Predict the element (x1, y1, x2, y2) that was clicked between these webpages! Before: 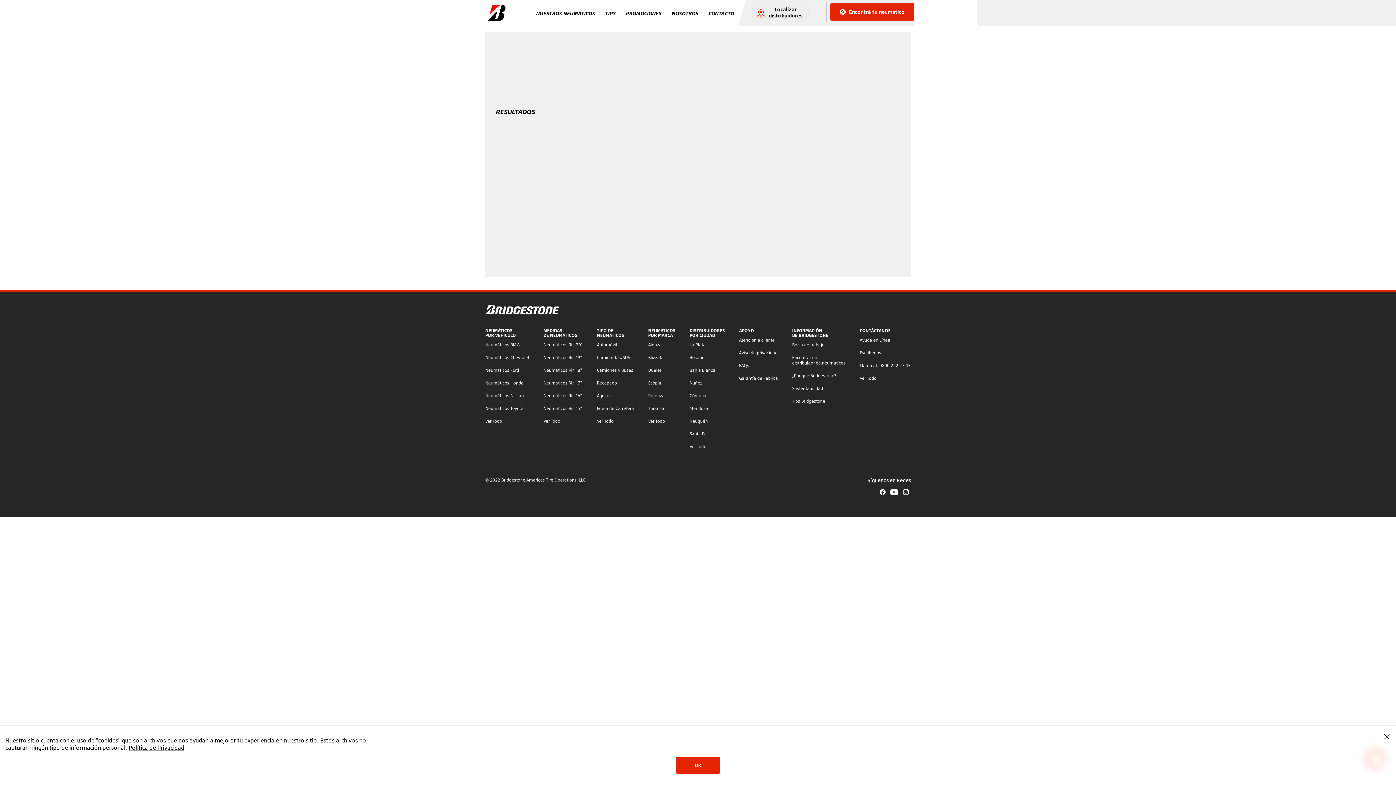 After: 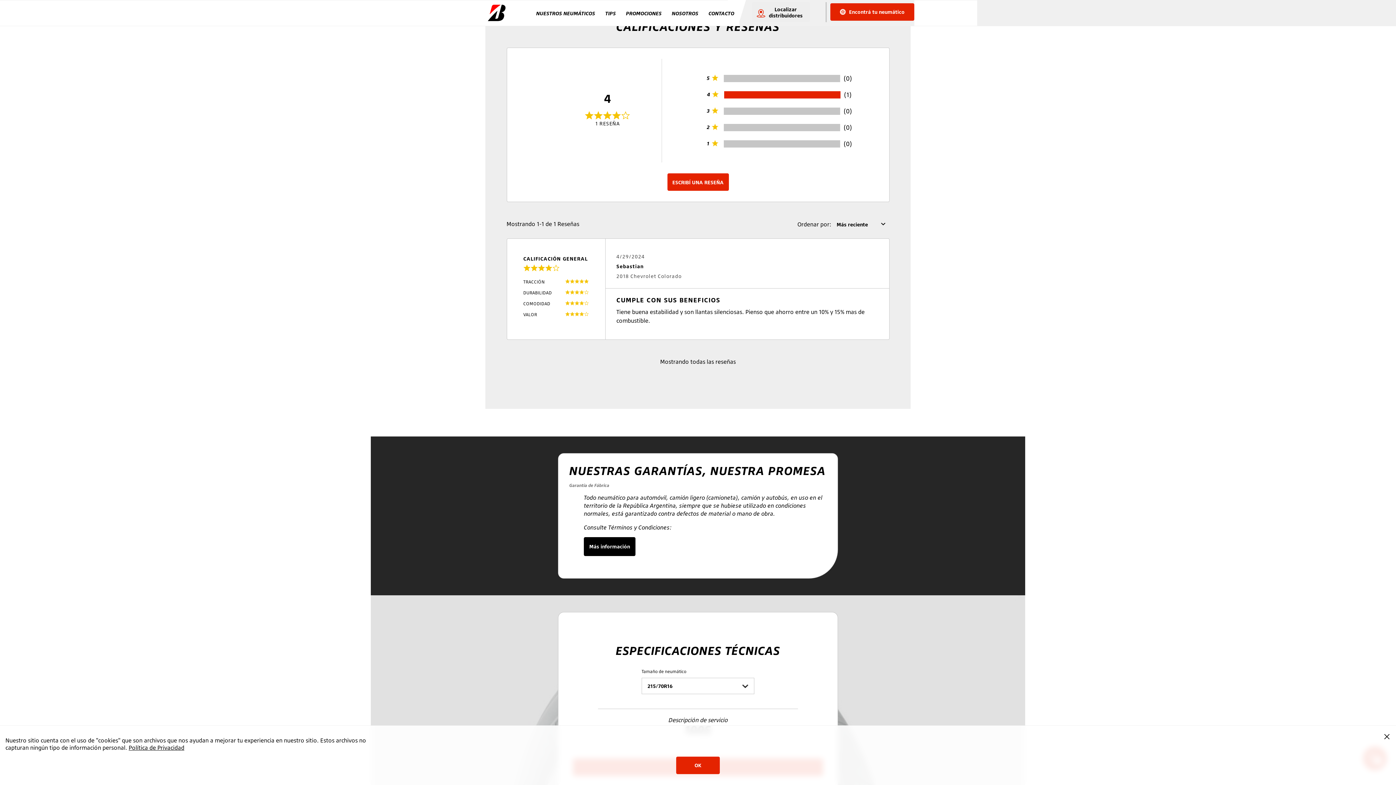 Action: label: (1) bbox: (561, 195, 566, 201)